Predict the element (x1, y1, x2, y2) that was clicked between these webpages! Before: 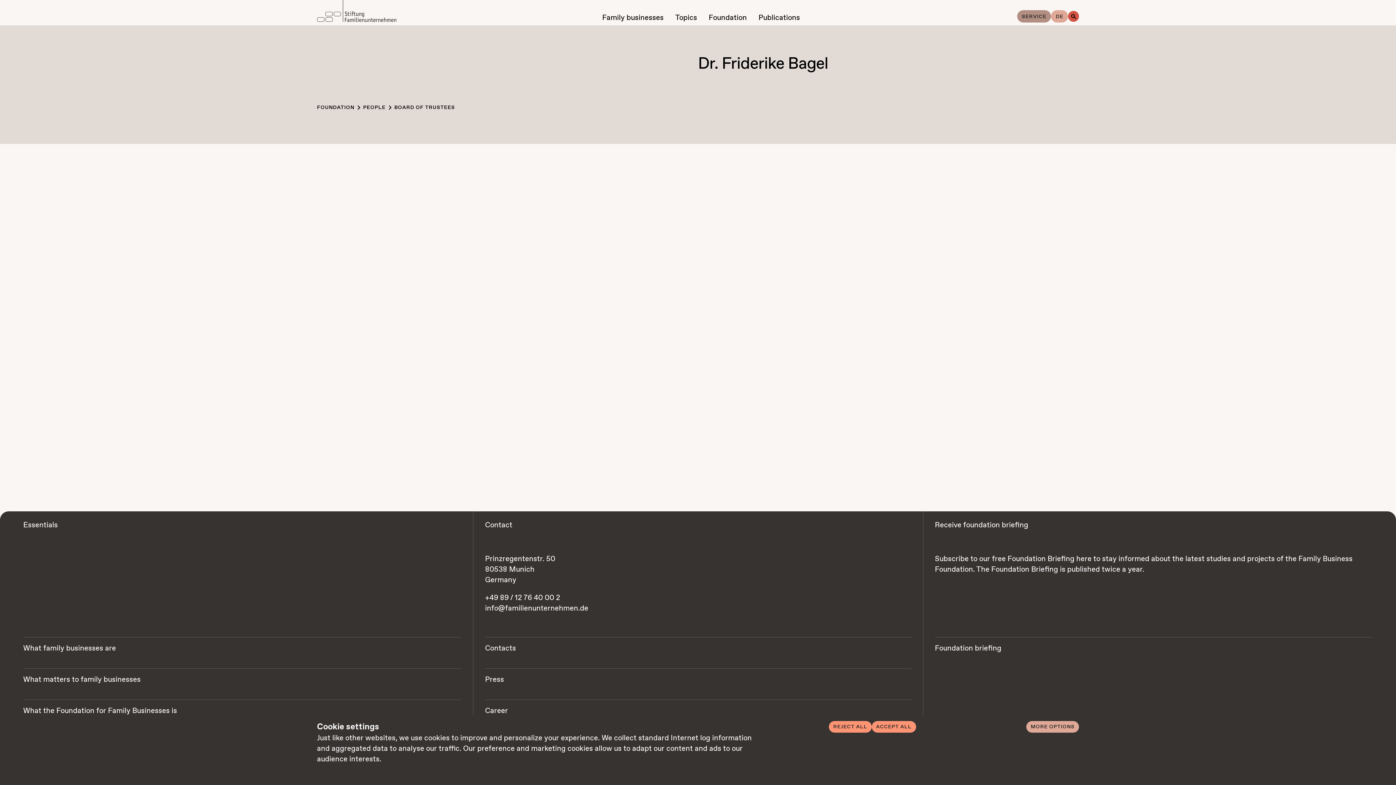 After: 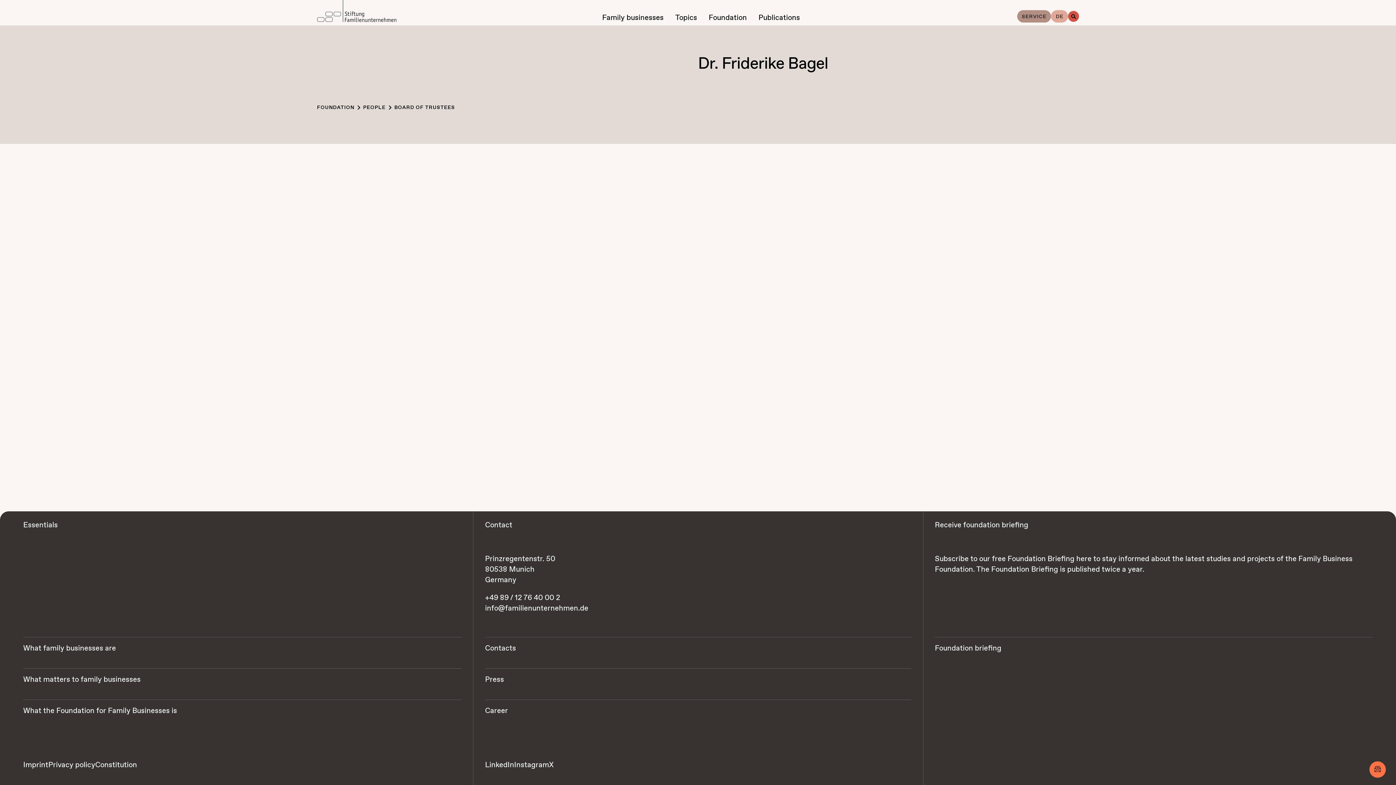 Action: bbox: (829, 721, 871, 733) label: REJECT ALL